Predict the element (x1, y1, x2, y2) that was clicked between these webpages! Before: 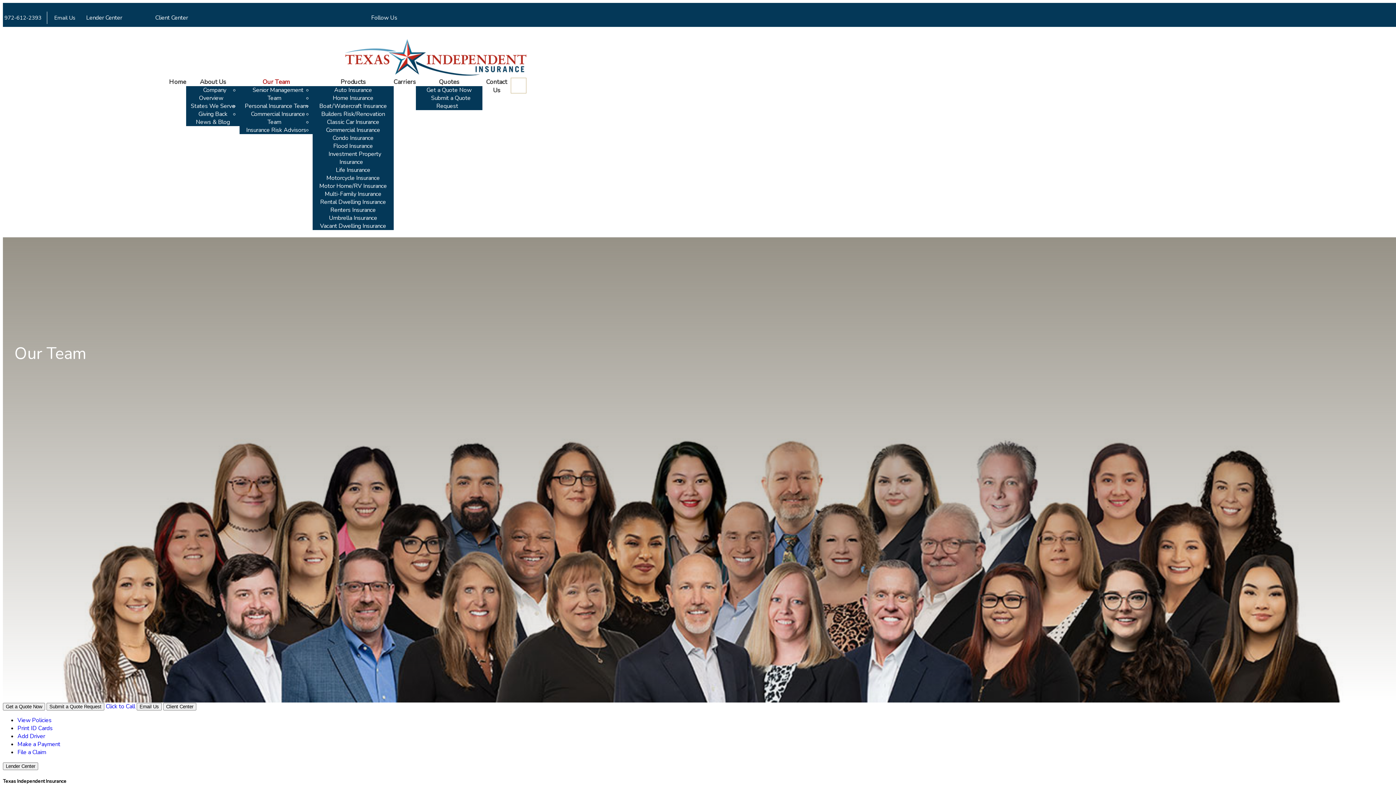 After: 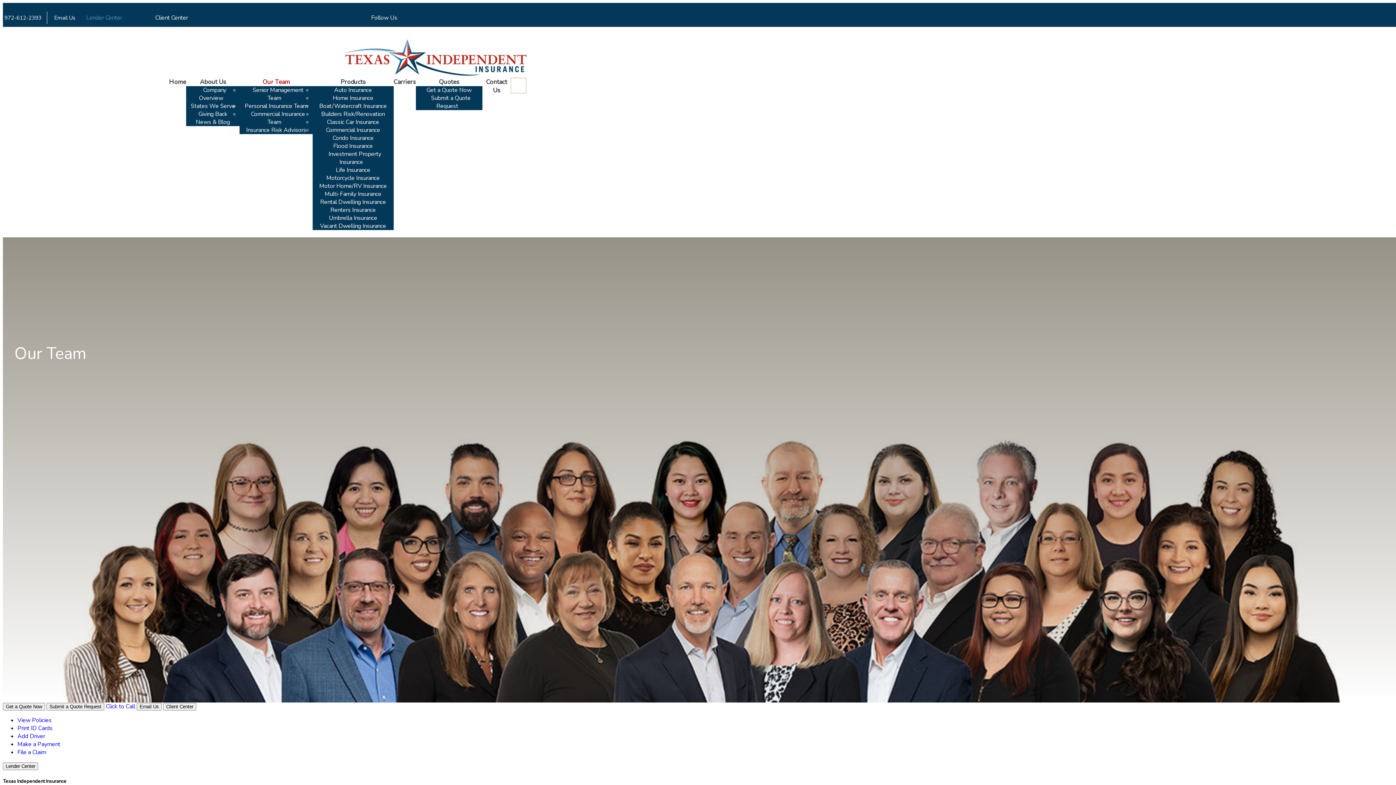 Action: bbox: (86, 13, 125, 21) label: Lender Center  